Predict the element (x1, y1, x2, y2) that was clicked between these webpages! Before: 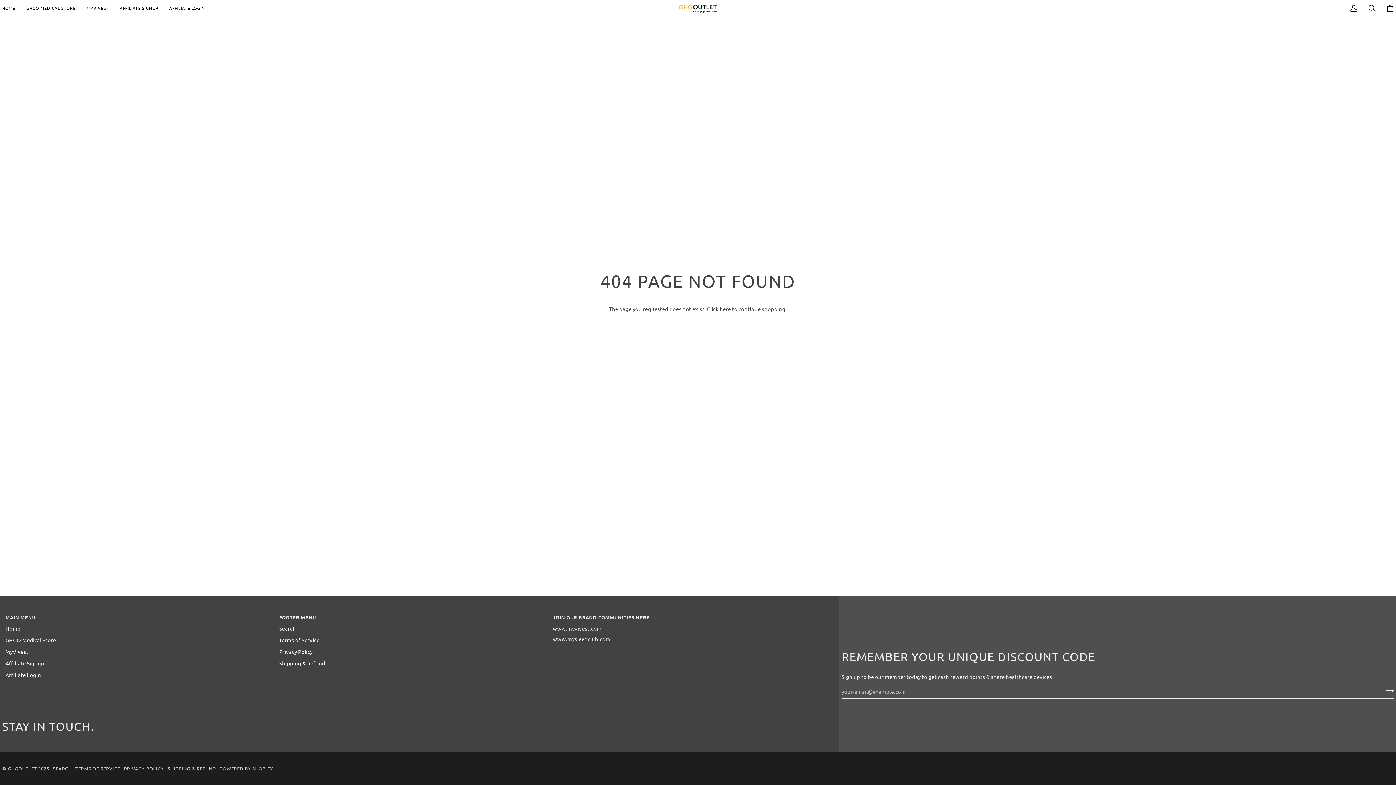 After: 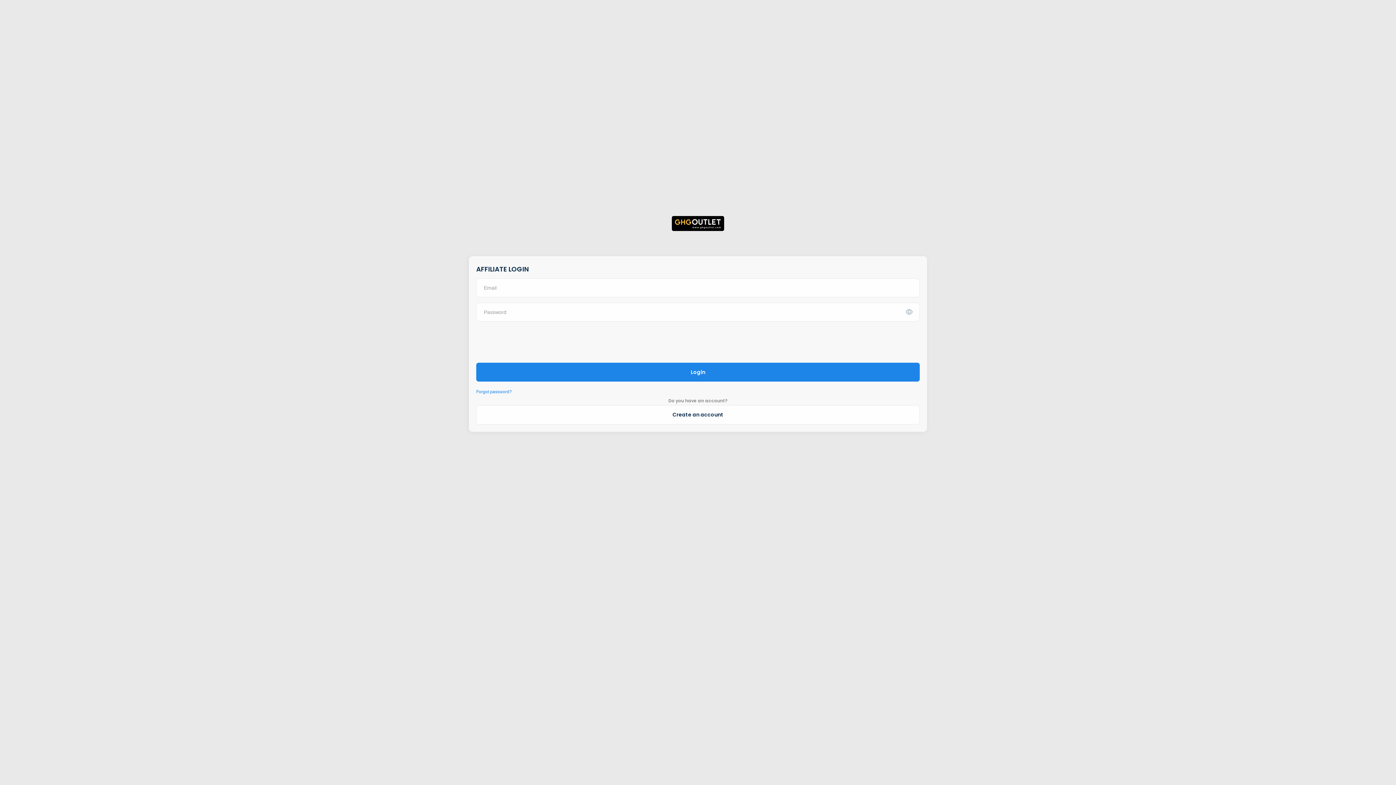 Action: label: Affiliate Login bbox: (5, 671, 41, 678)